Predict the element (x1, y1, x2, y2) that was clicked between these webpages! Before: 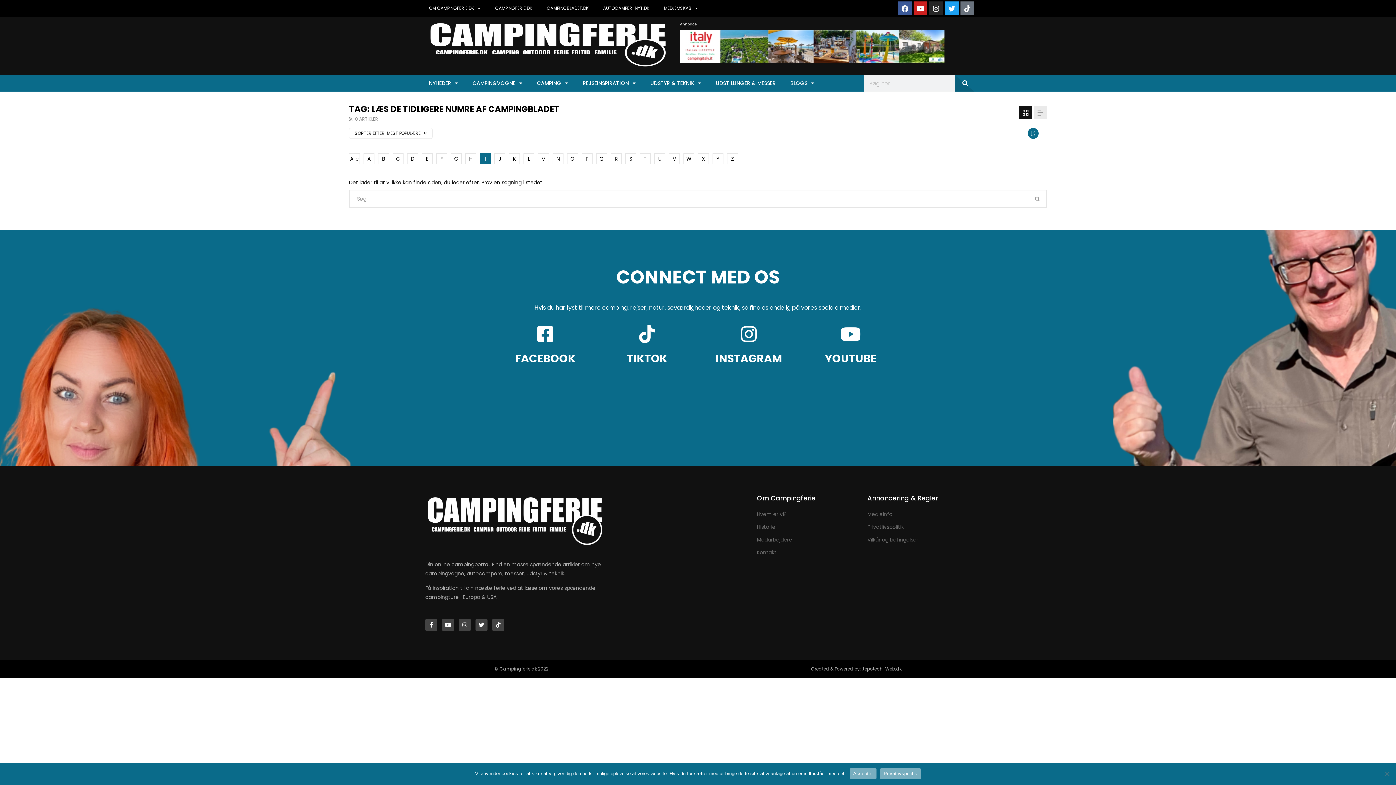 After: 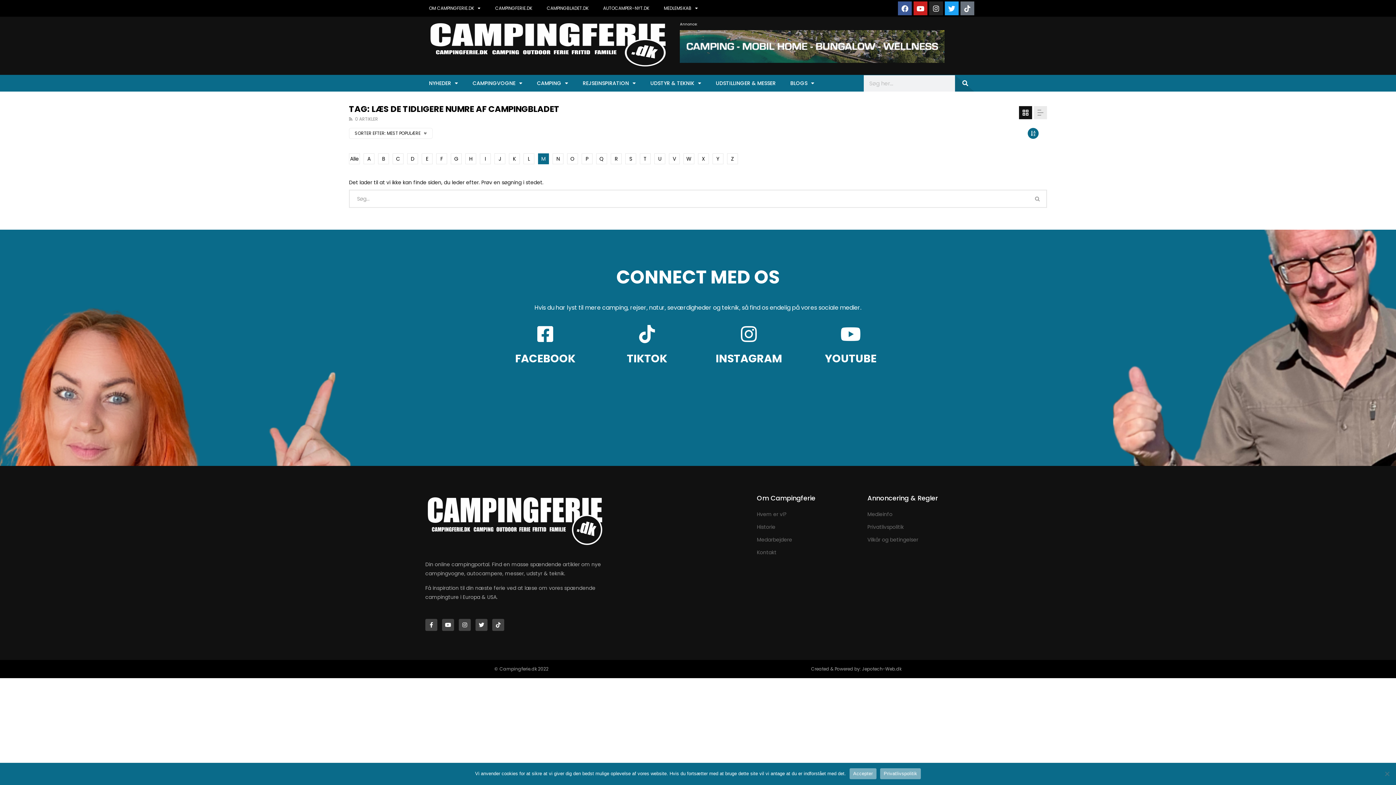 Action: label: M bbox: (538, 153, 549, 164)